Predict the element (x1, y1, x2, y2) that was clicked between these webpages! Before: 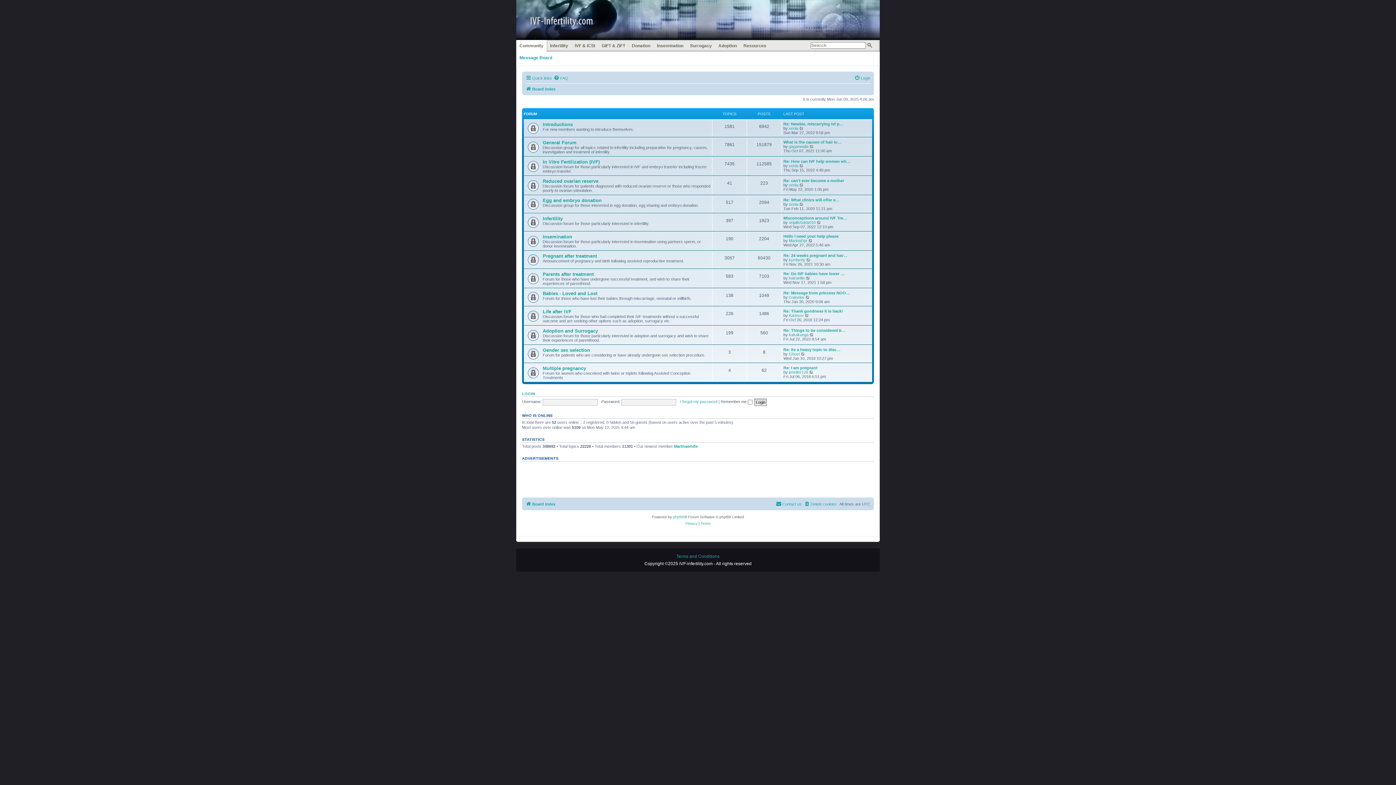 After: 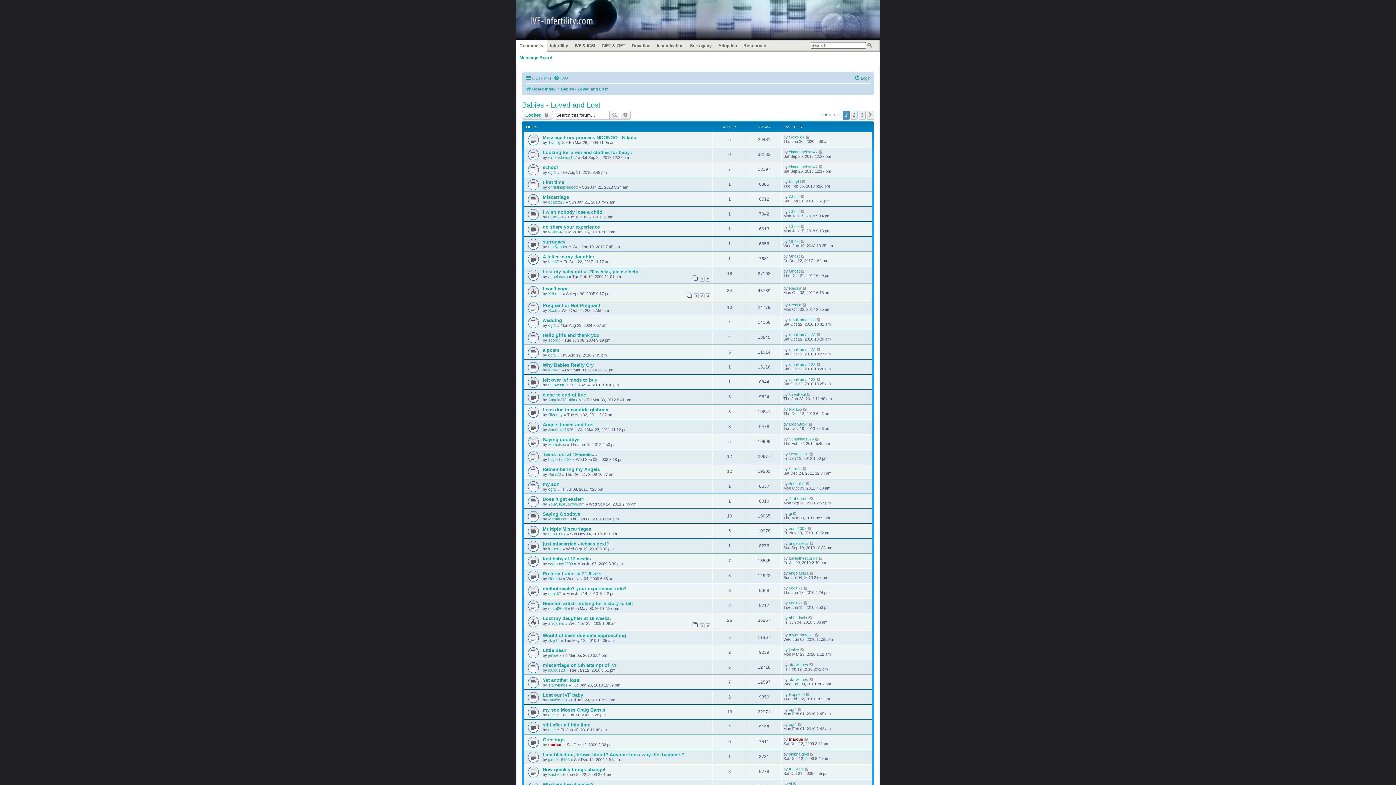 Action: bbox: (542, 290, 597, 296) label: Babies - Loved and Lost